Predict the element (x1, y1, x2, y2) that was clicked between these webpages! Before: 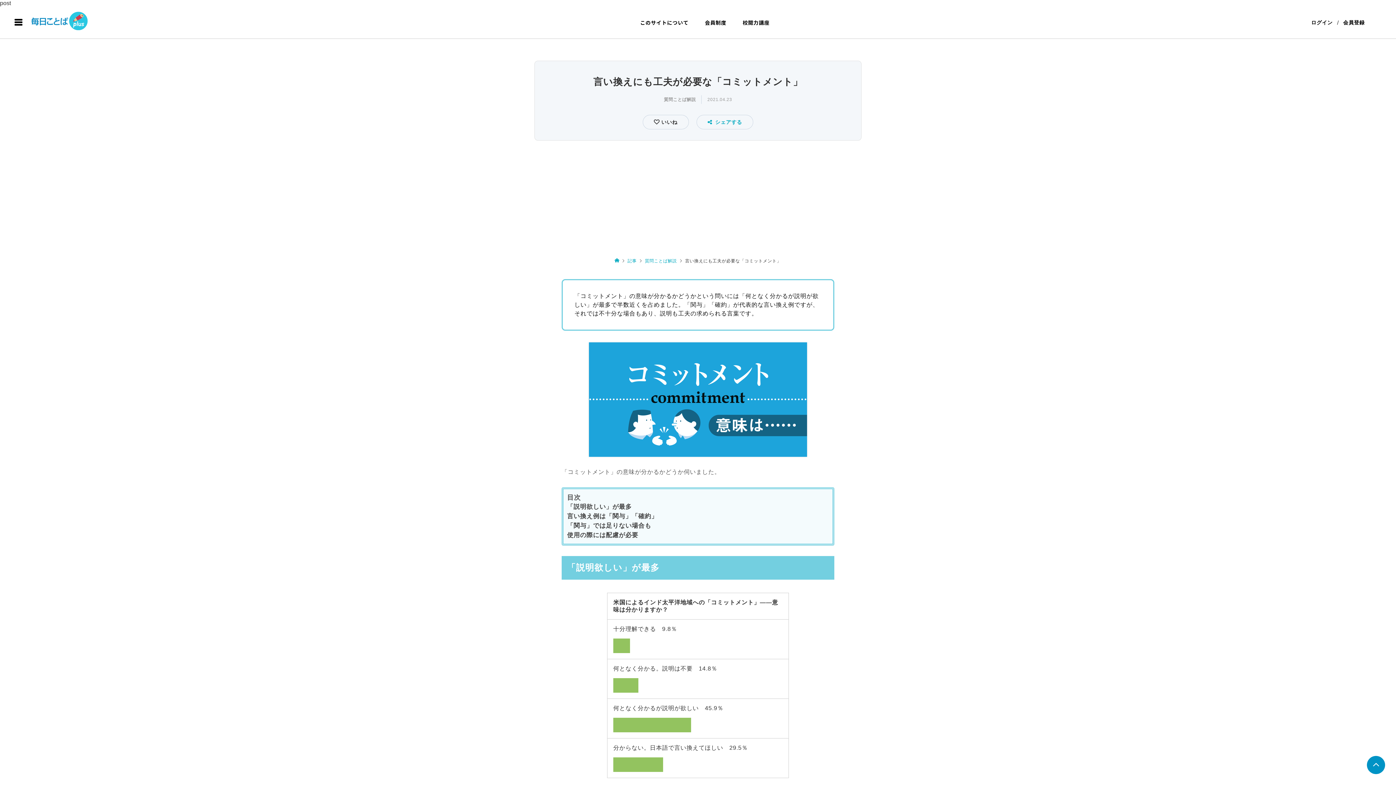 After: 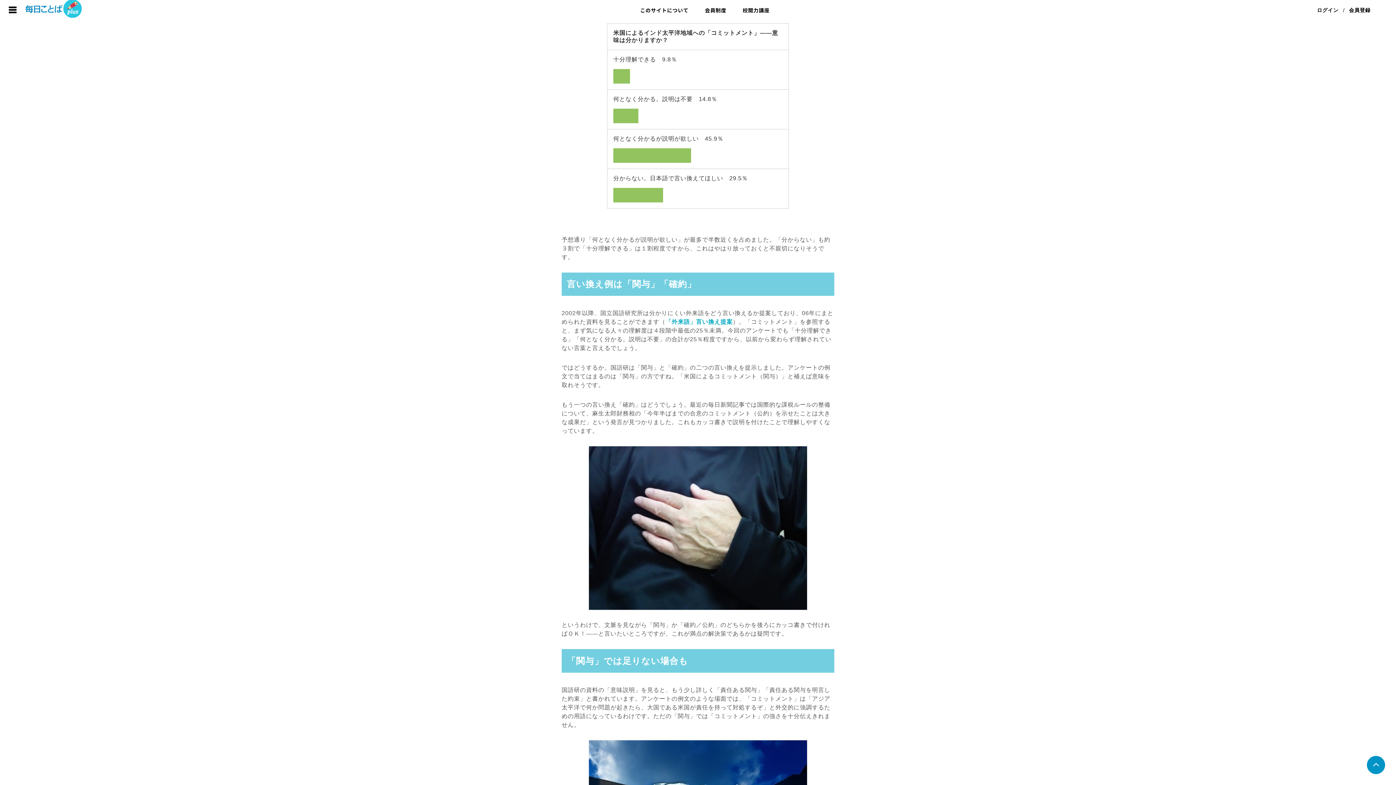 Action: label: 「説明欲しい」が最多 bbox: (567, 503, 632, 510)